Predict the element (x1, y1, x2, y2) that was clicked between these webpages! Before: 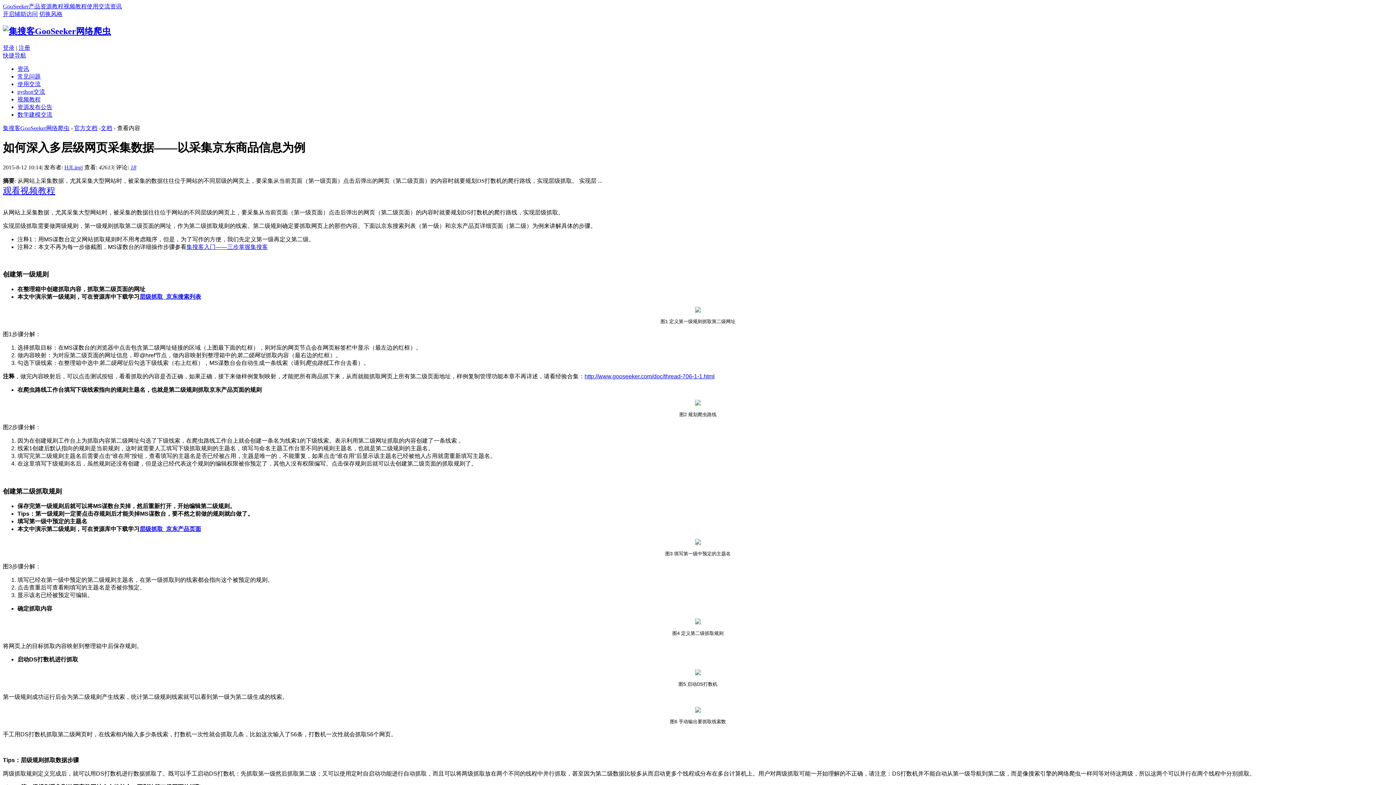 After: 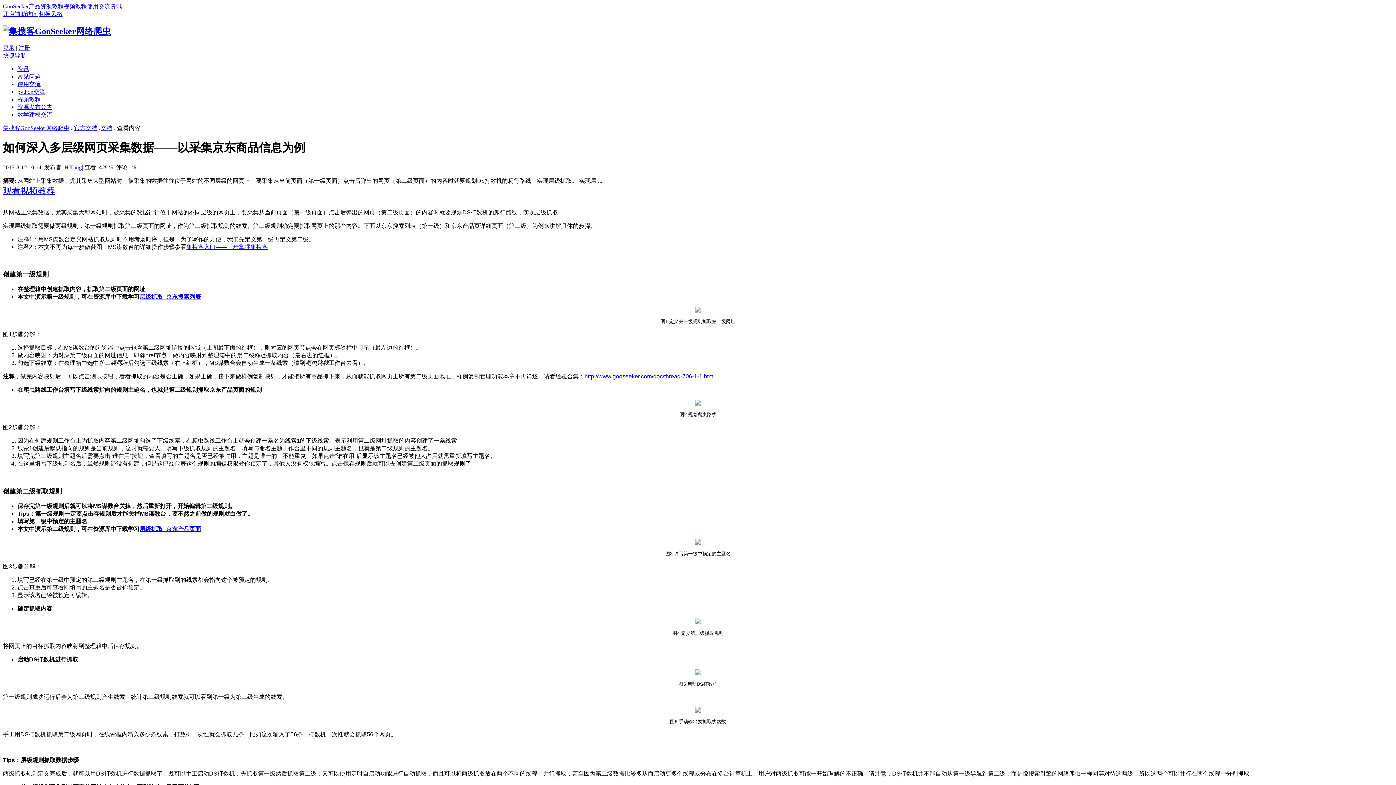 Action: bbox: (695, 619, 701, 625)